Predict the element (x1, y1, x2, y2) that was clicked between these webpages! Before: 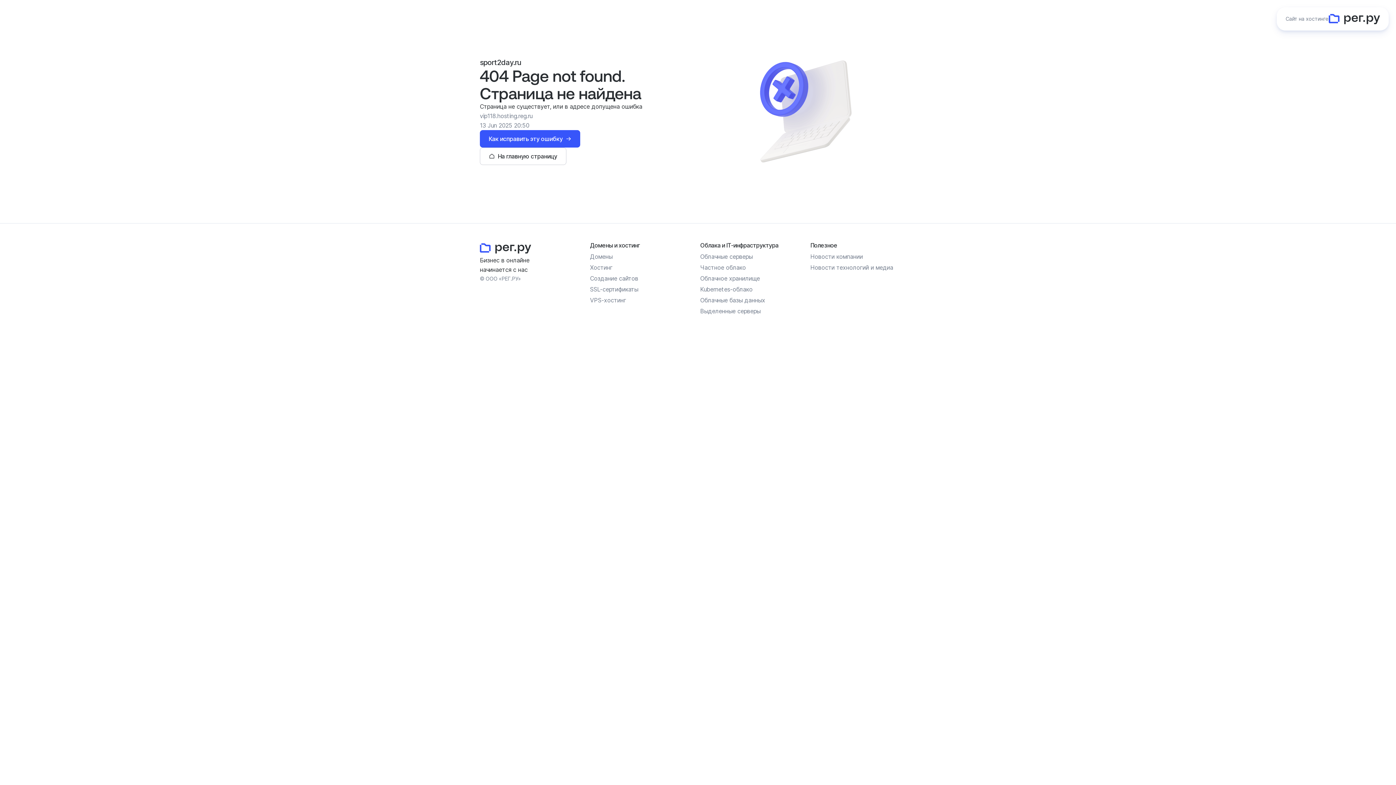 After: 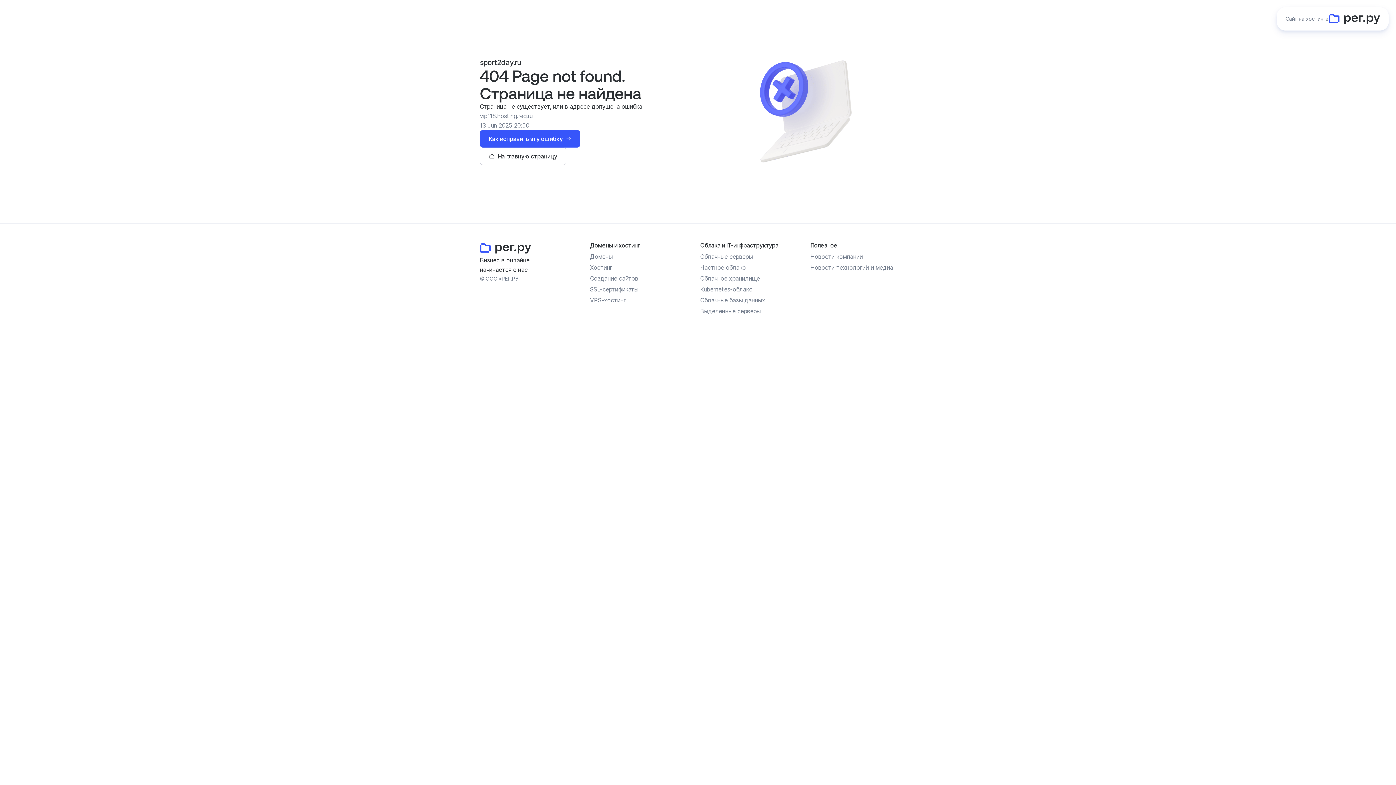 Action: label: VPS-хостинг bbox: (590, 296, 626, 304)